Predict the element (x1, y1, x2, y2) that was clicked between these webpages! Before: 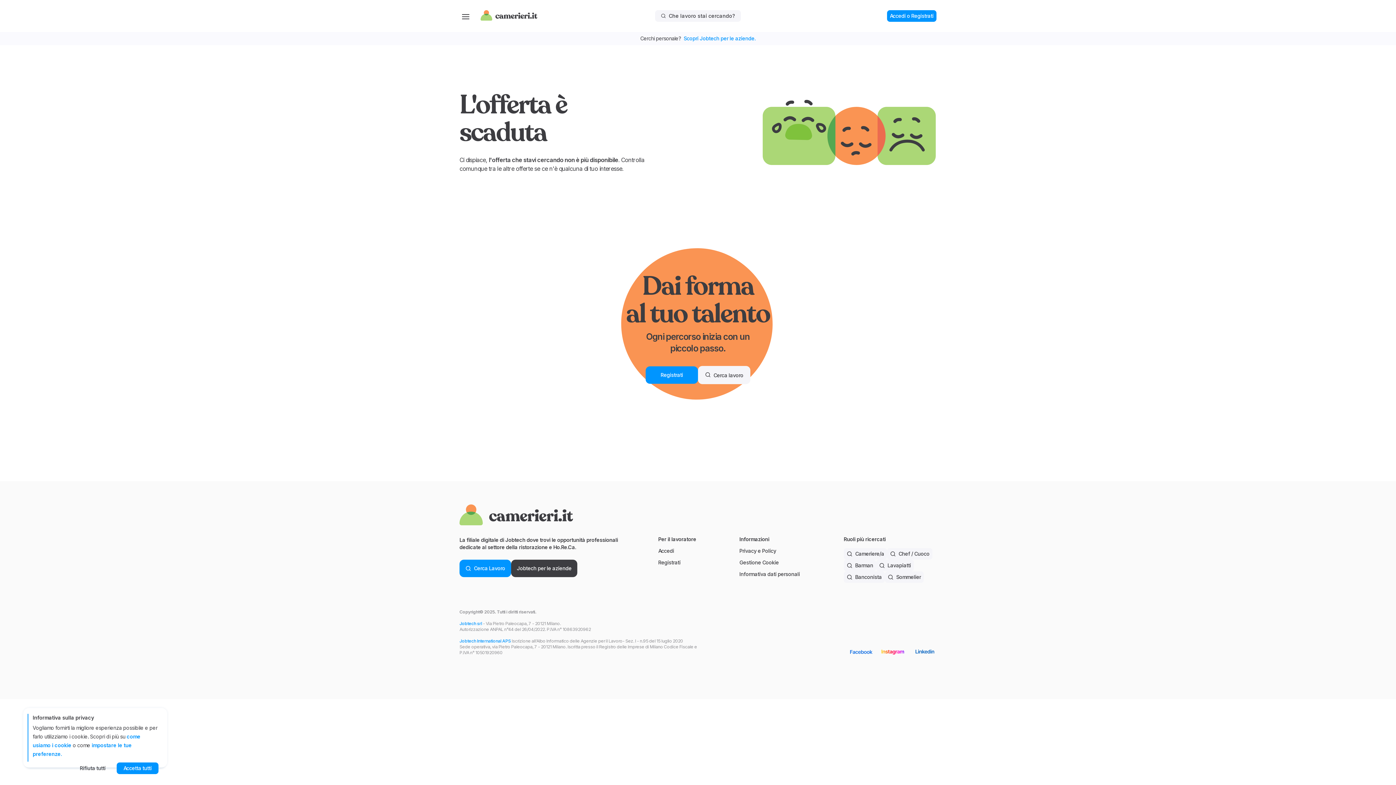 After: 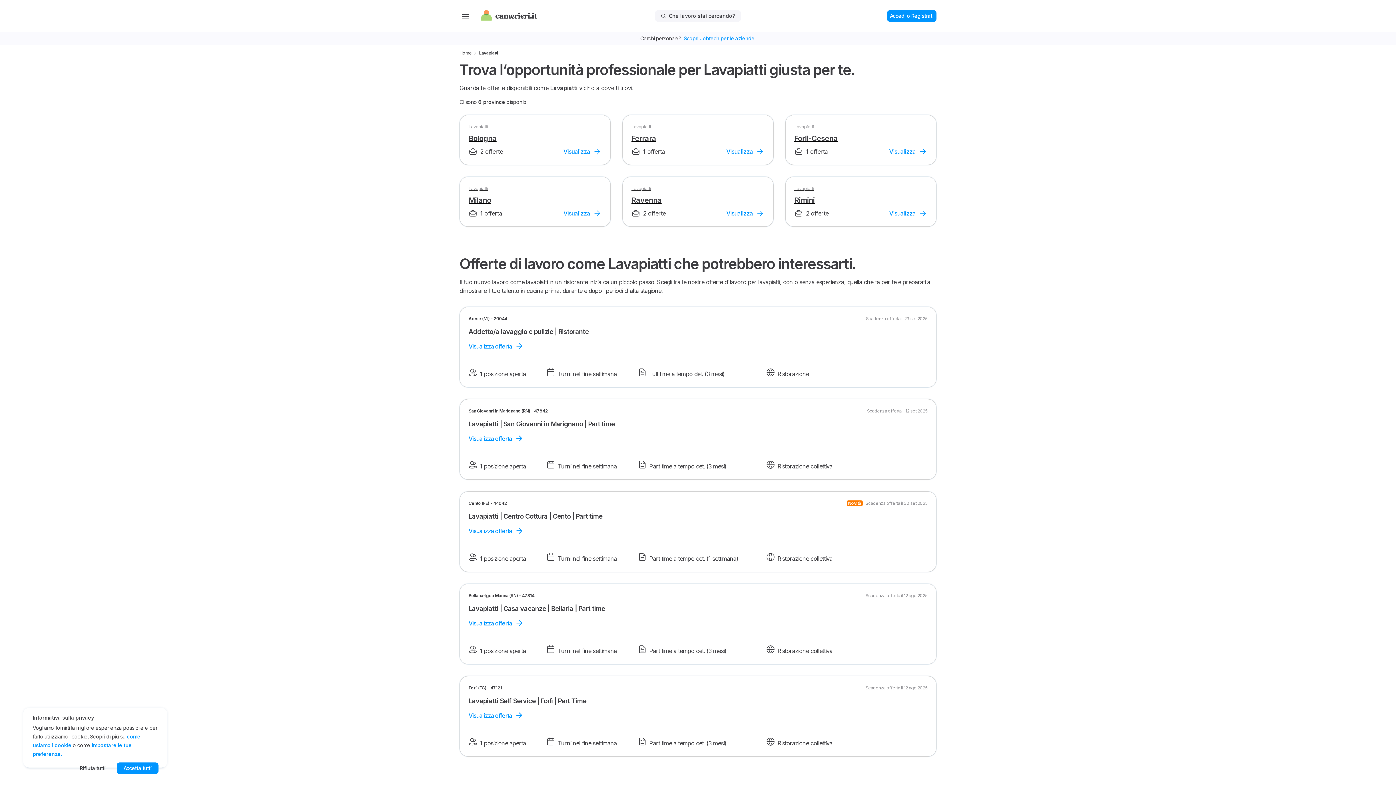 Action: bbox: (876, 560, 914, 571) label: Lavapiatti